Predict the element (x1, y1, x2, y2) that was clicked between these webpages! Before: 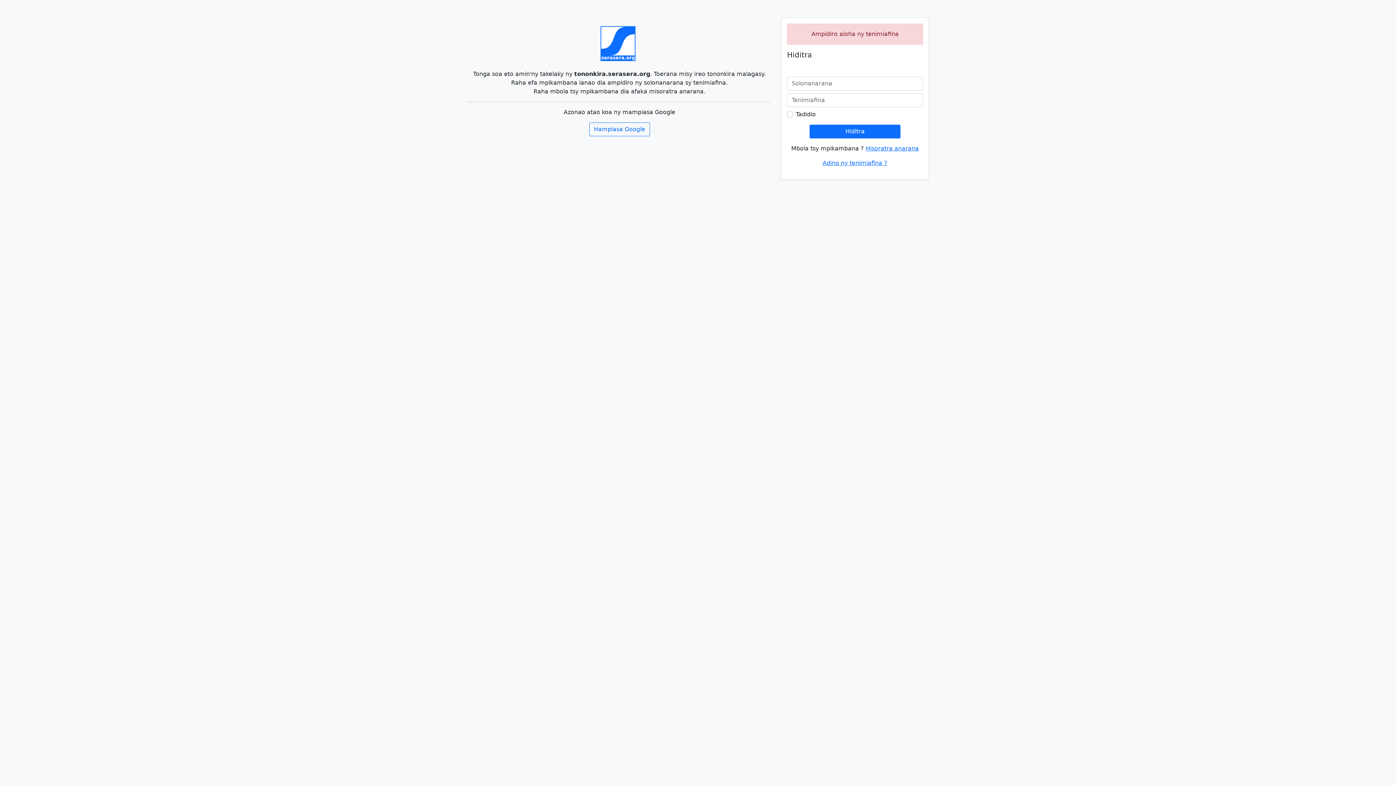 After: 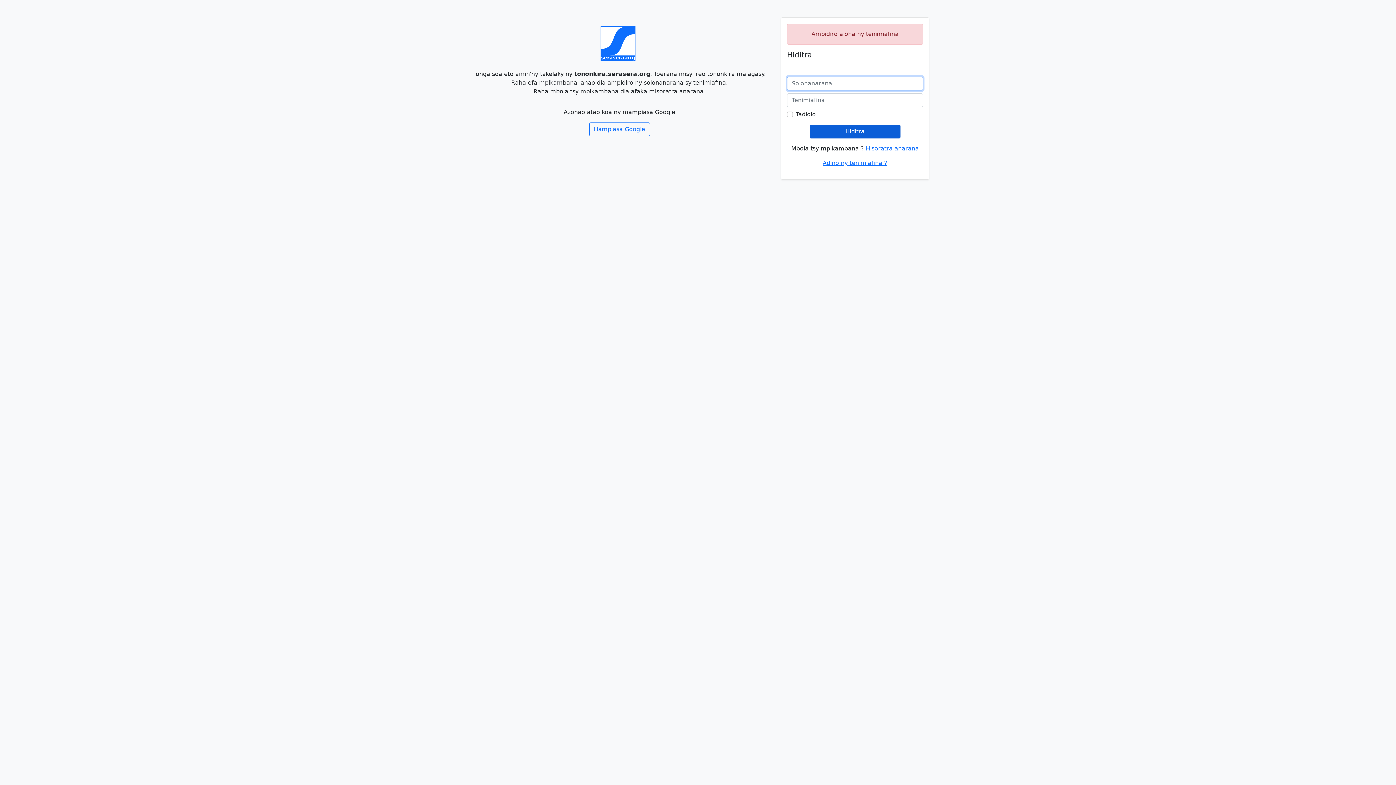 Action: label: Hiditra bbox: (809, 124, 900, 138)